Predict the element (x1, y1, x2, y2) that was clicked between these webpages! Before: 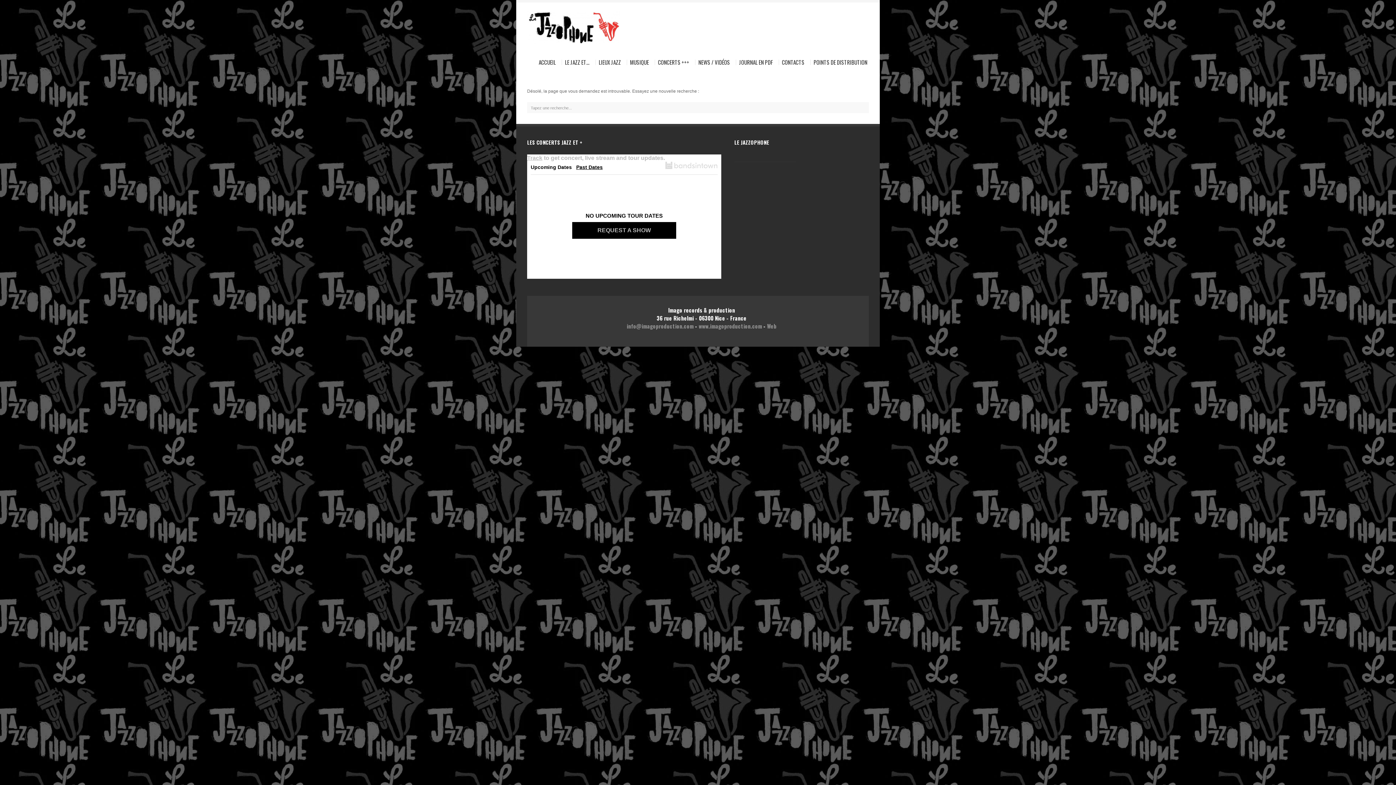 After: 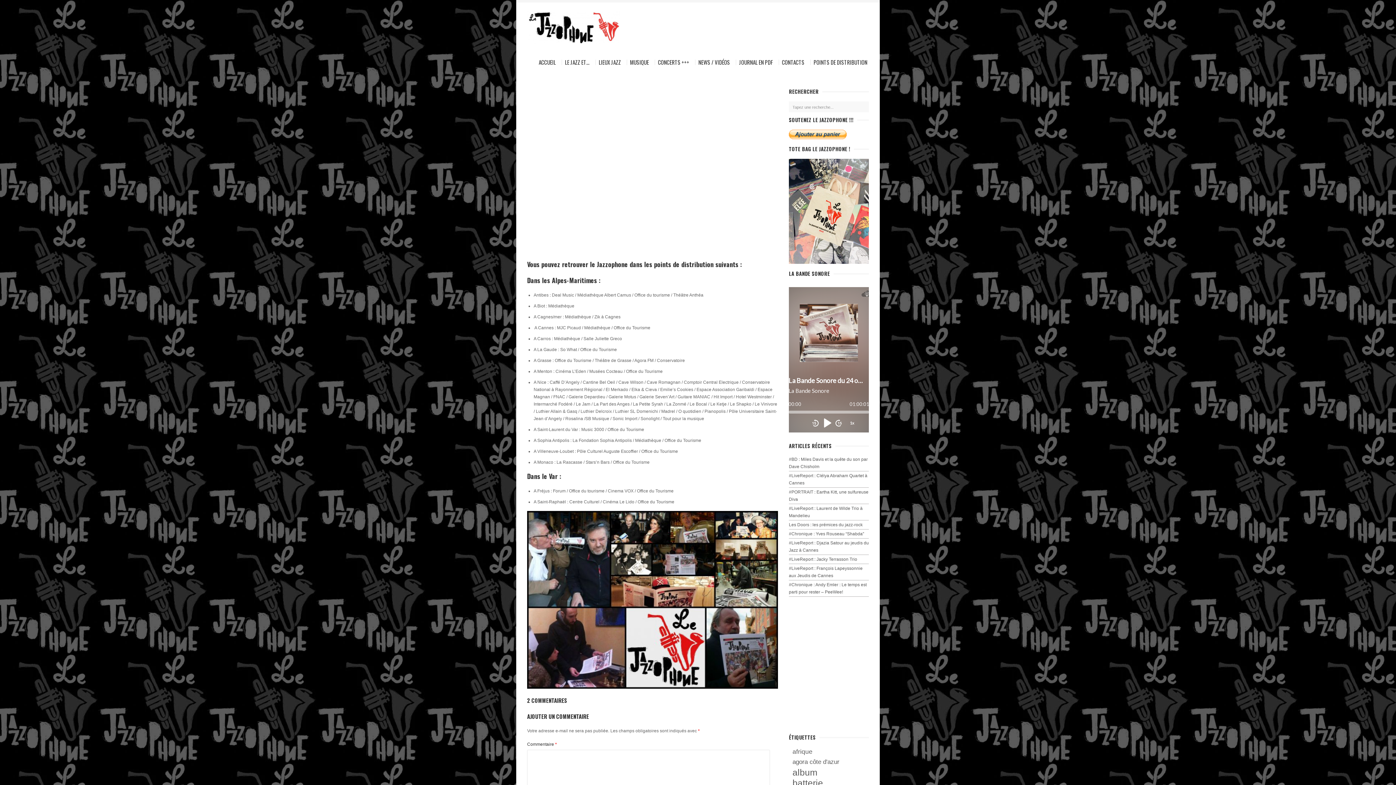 Action: bbox: (810, 59, 867, 65) label: POINTS DE DISTRIBUTION